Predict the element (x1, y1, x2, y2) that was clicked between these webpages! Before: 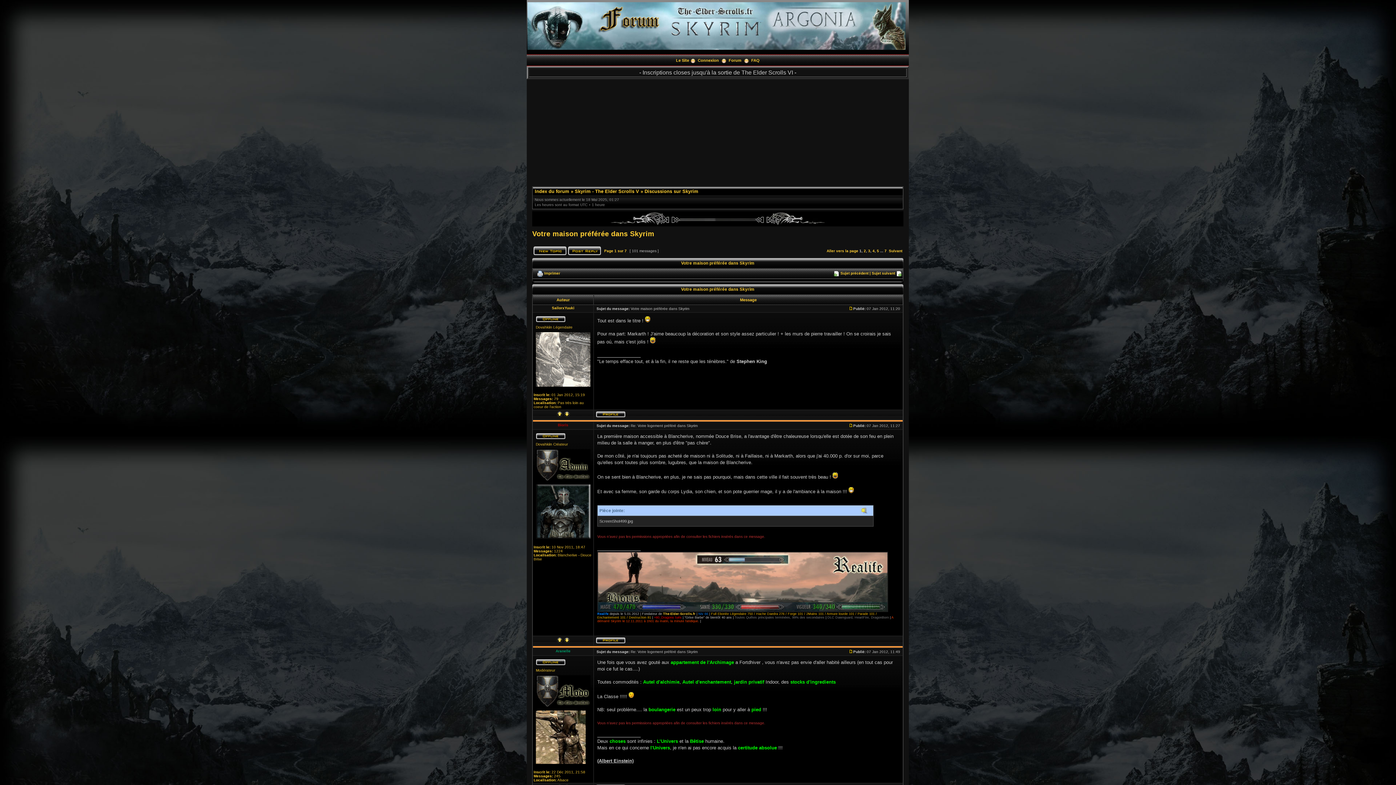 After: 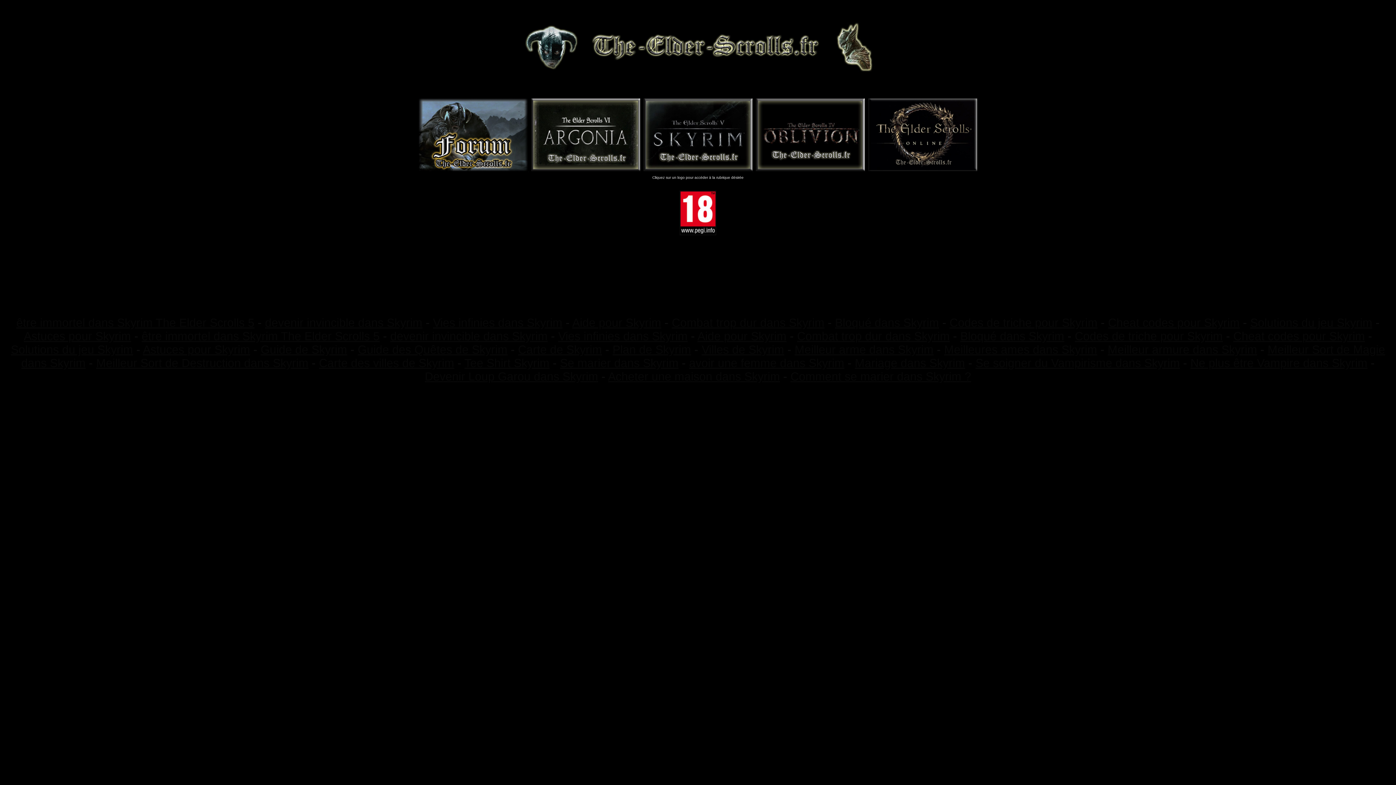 Action: bbox: (527, 46, 905, 50)